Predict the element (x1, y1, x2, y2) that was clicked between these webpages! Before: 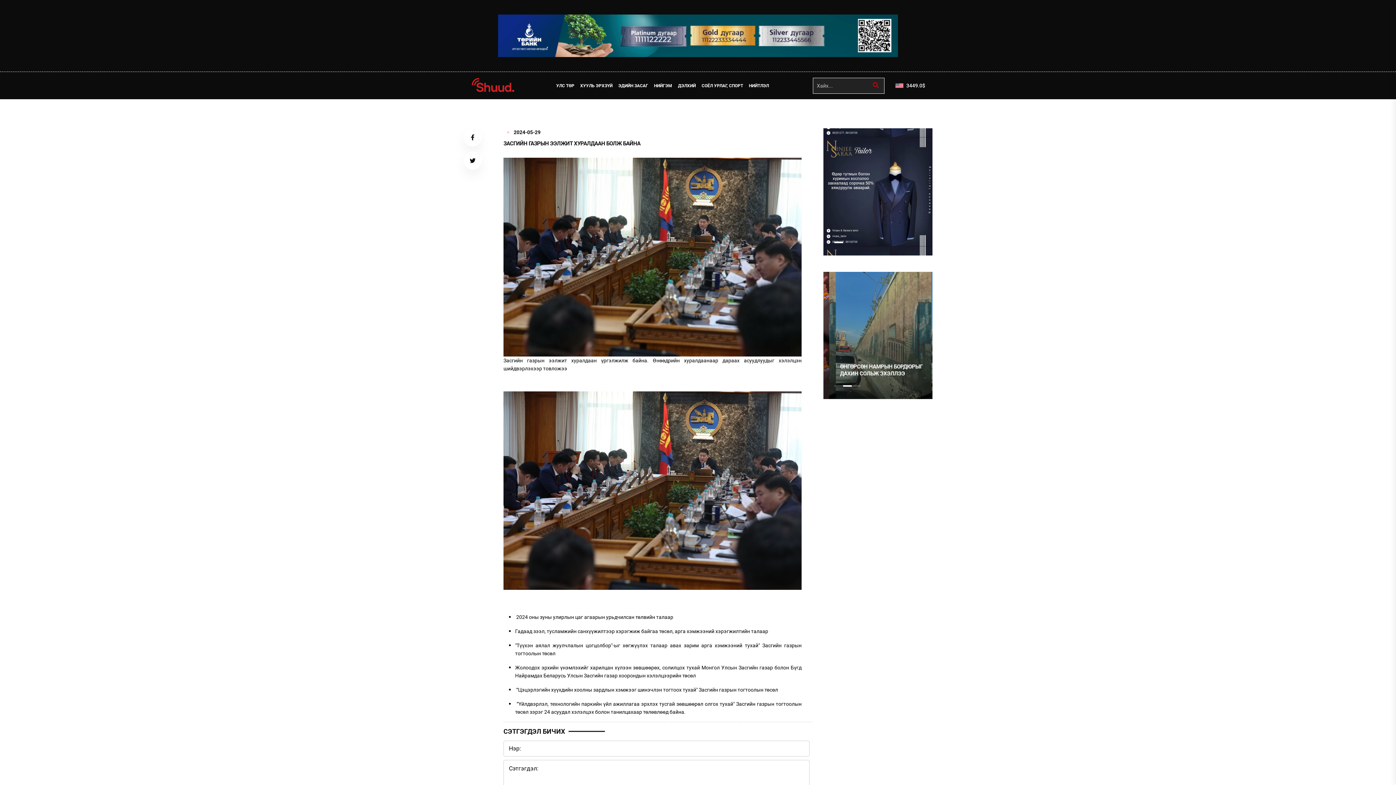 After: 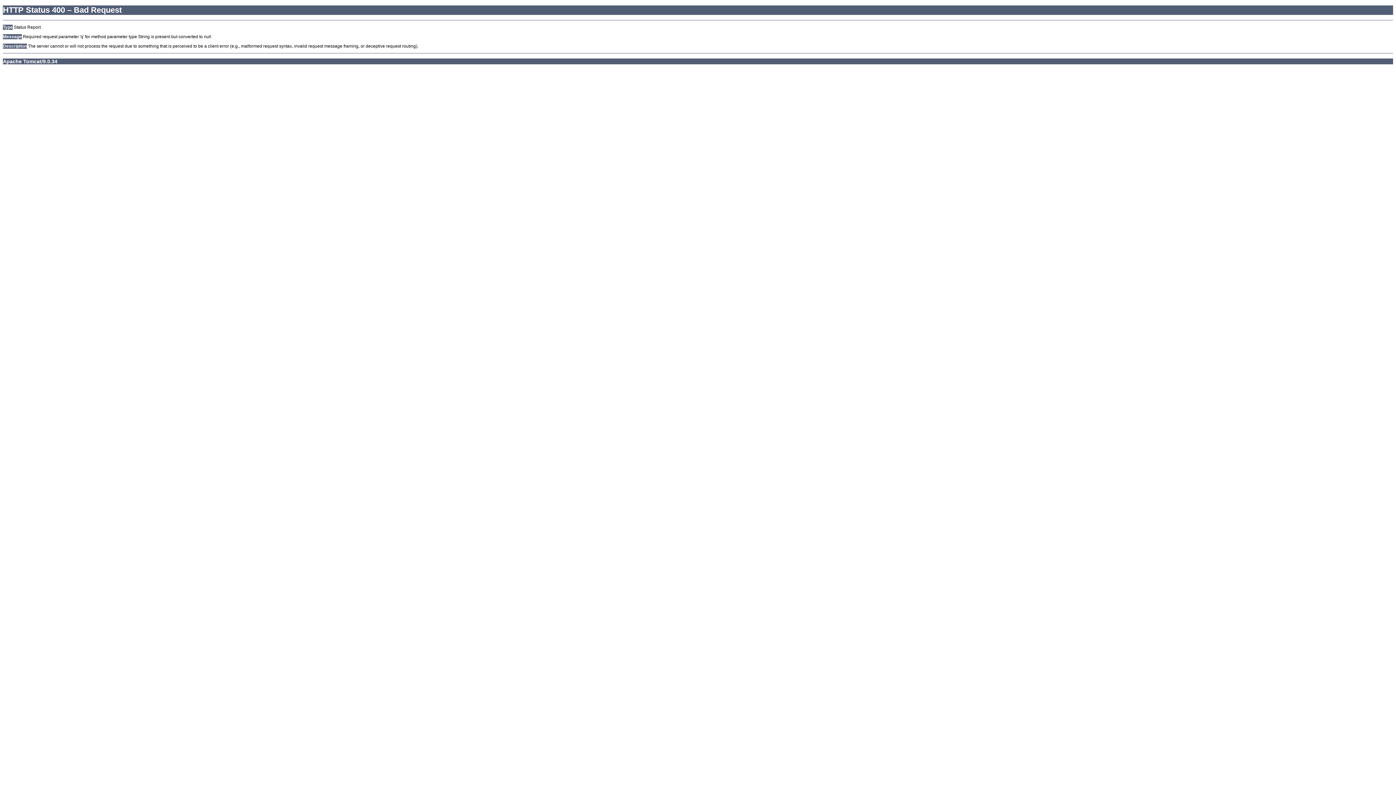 Action: bbox: (870, 80, 881, 90)